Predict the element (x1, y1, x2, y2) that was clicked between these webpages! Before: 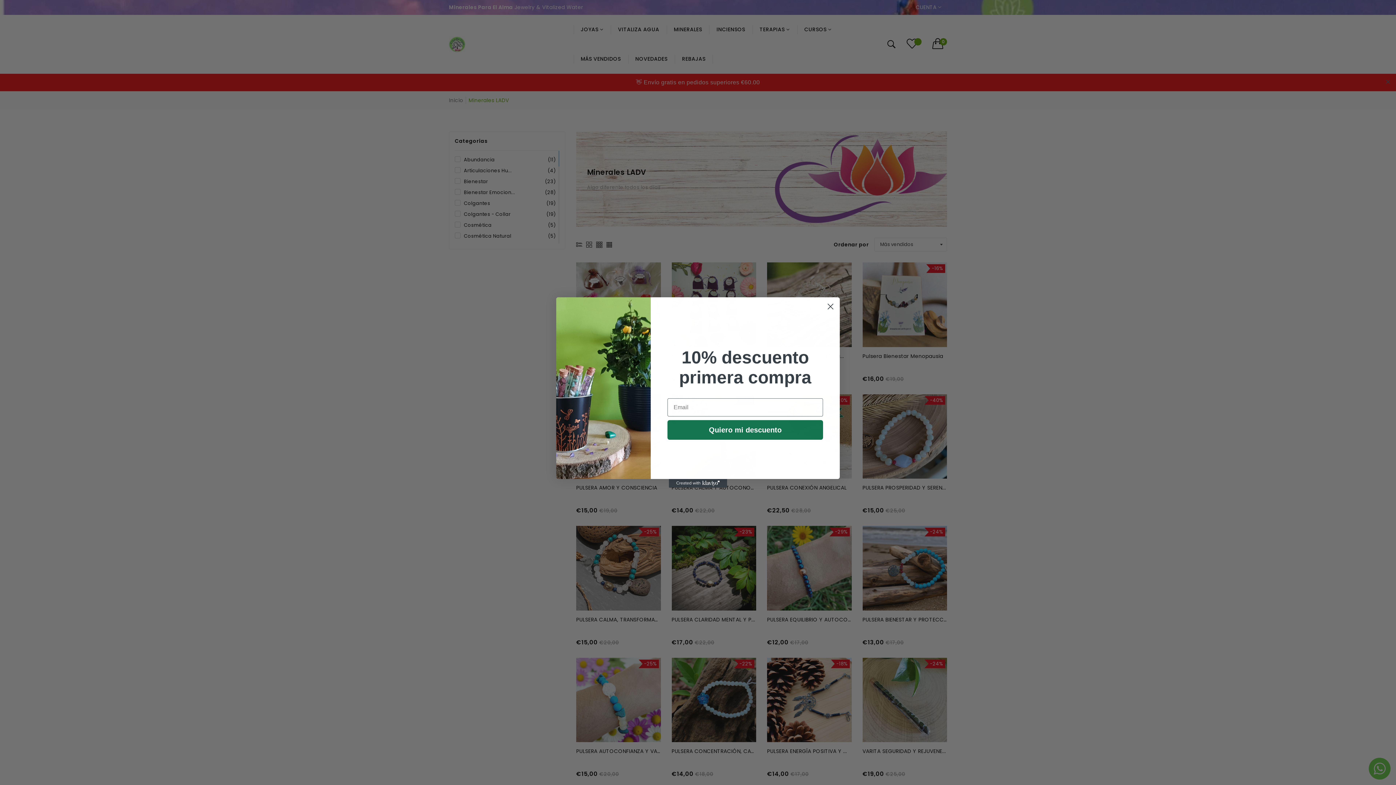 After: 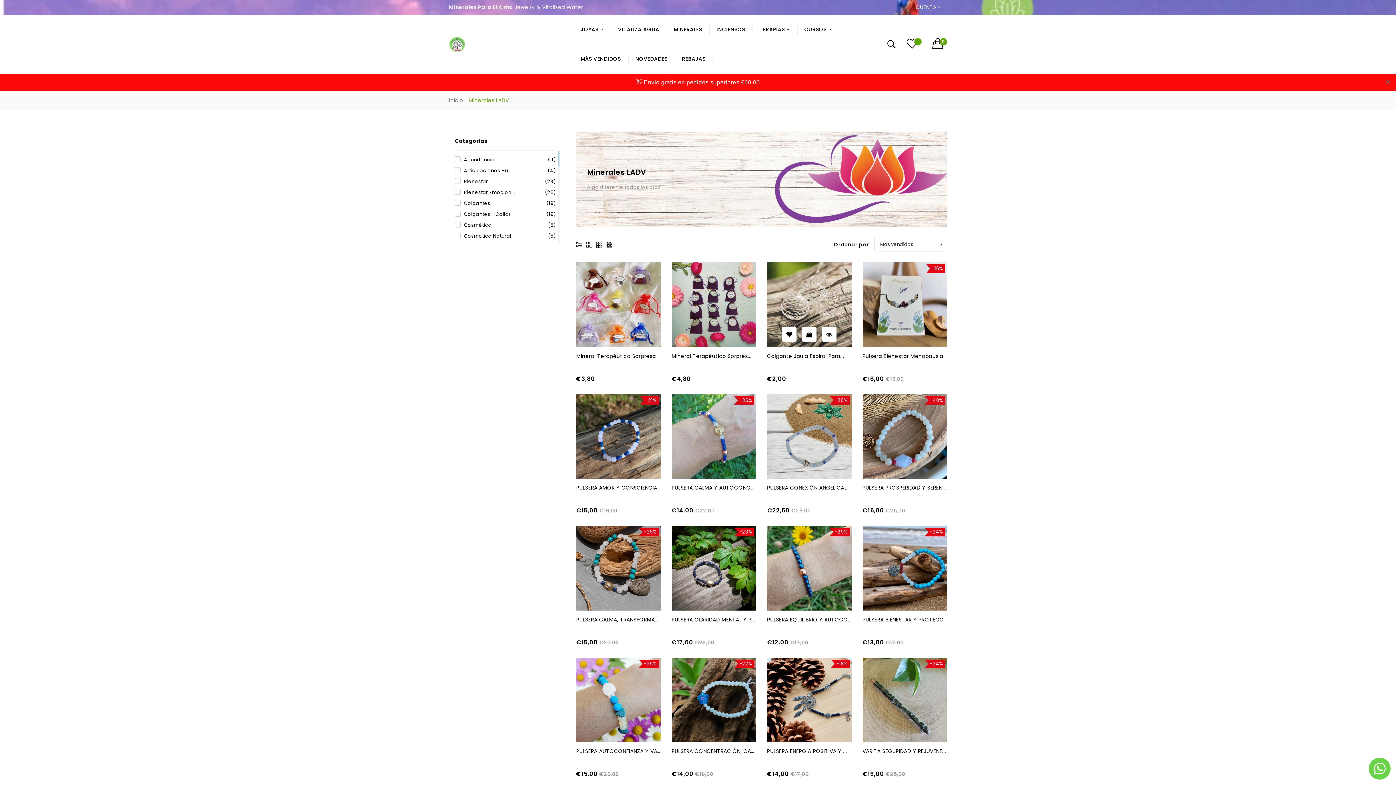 Action: label: Close dialog bbox: (824, 300, 837, 313)